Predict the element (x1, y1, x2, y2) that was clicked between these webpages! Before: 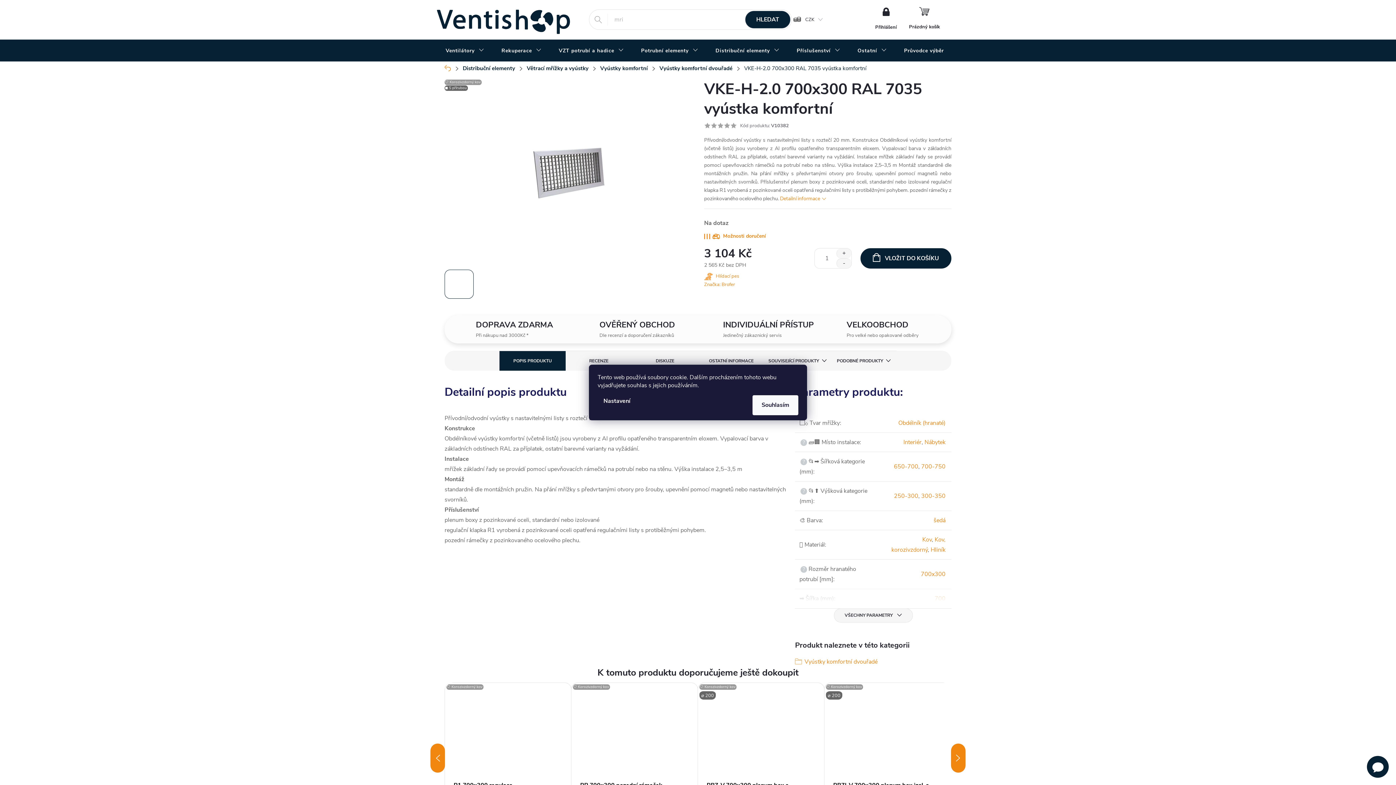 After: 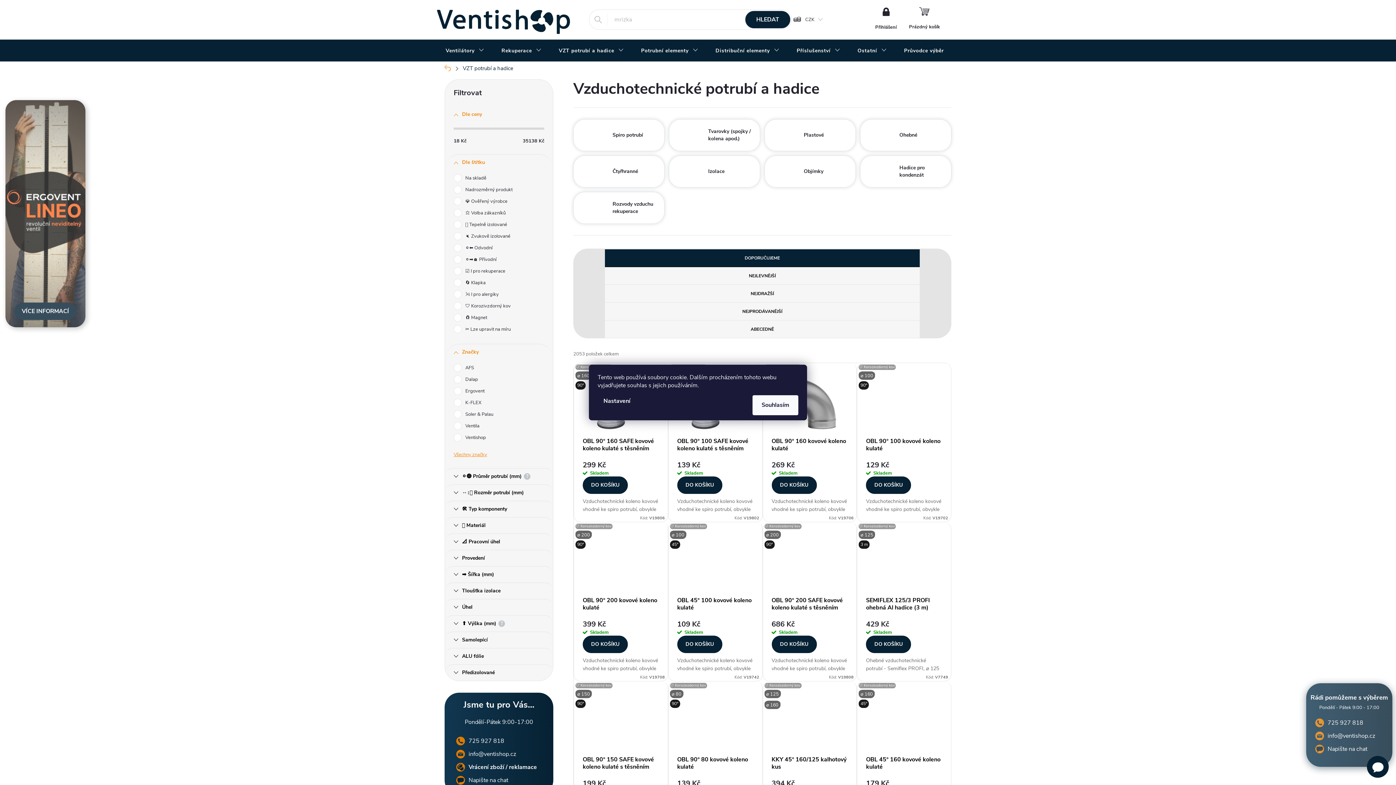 Action: bbox: (550, 39, 632, 62) label: VZT potrubí a hadice